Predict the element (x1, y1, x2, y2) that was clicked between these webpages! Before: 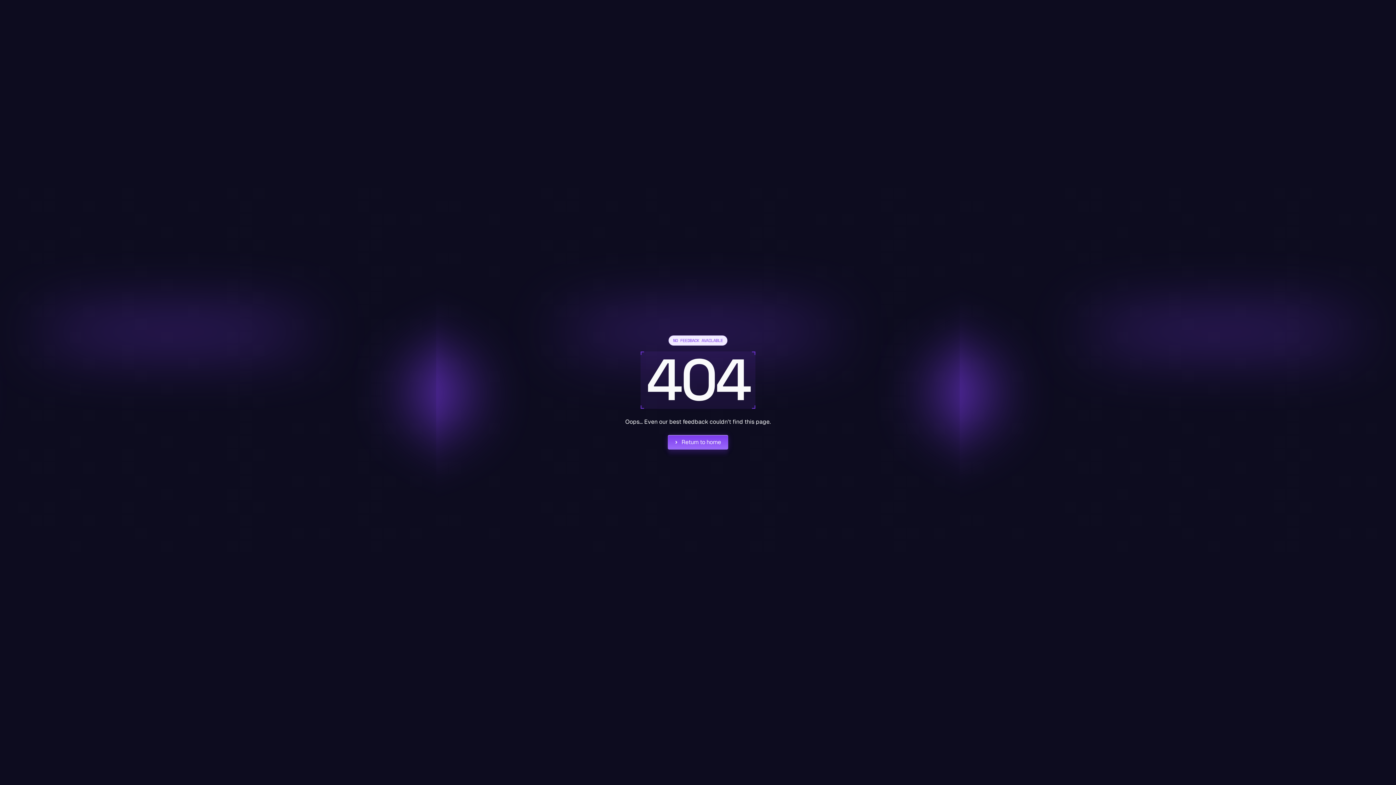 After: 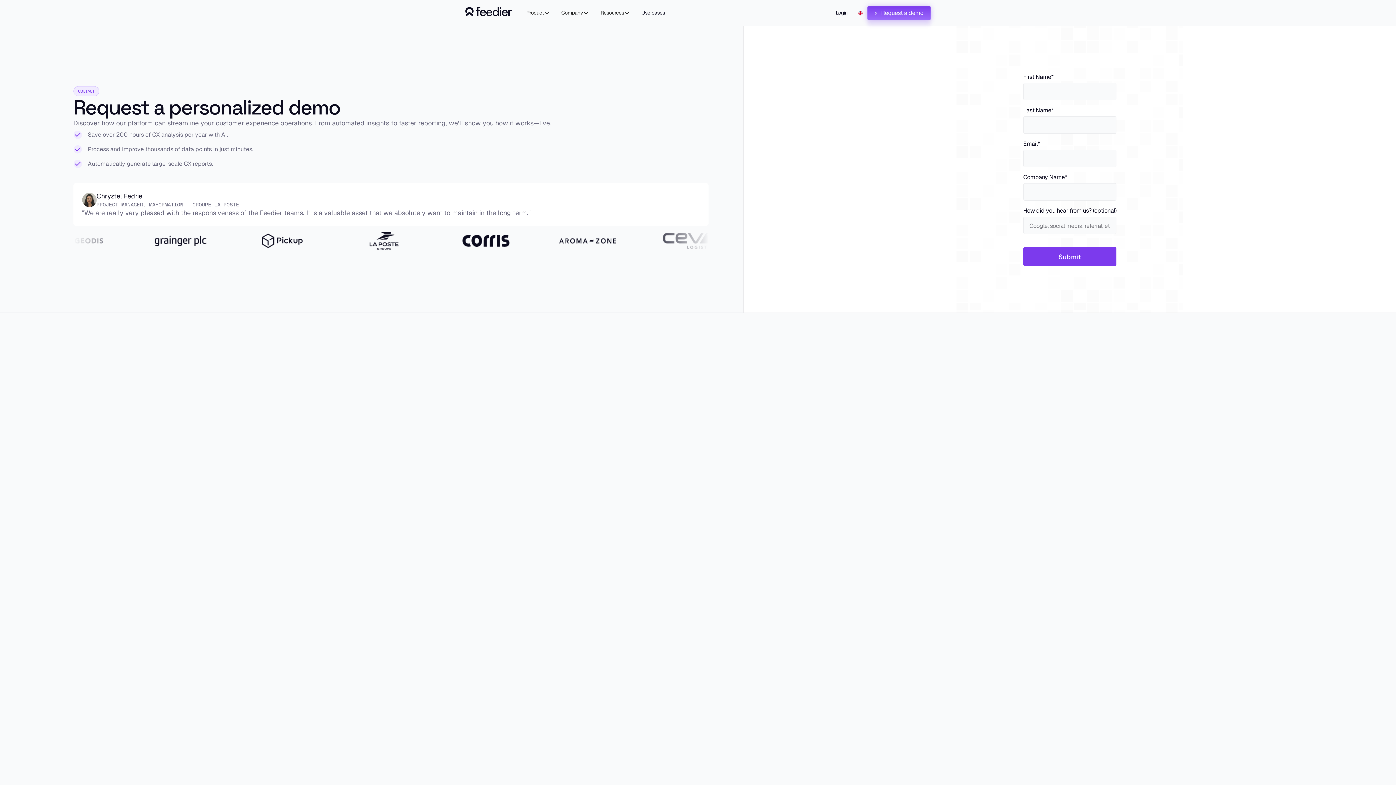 Action: label: Return to home bbox: (667, 435, 728, 449)